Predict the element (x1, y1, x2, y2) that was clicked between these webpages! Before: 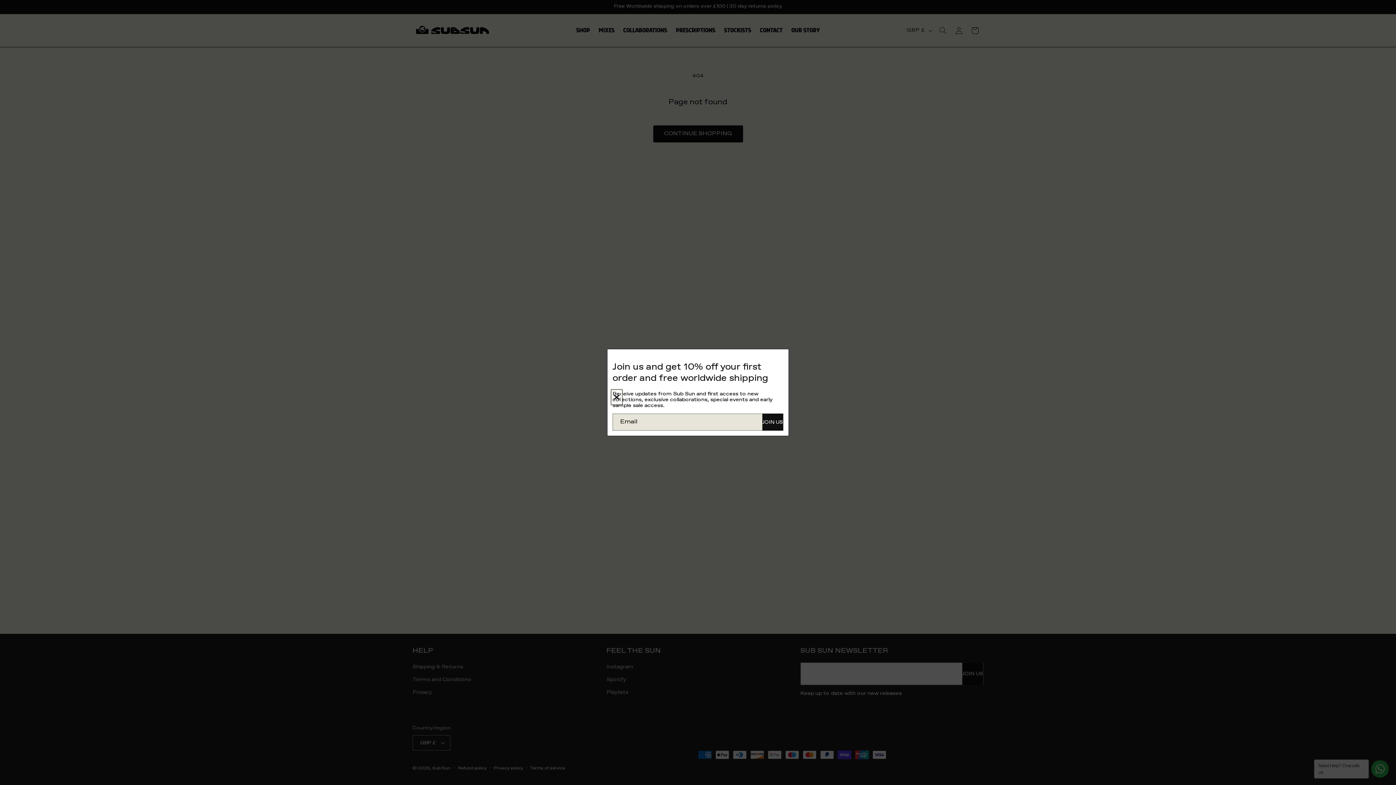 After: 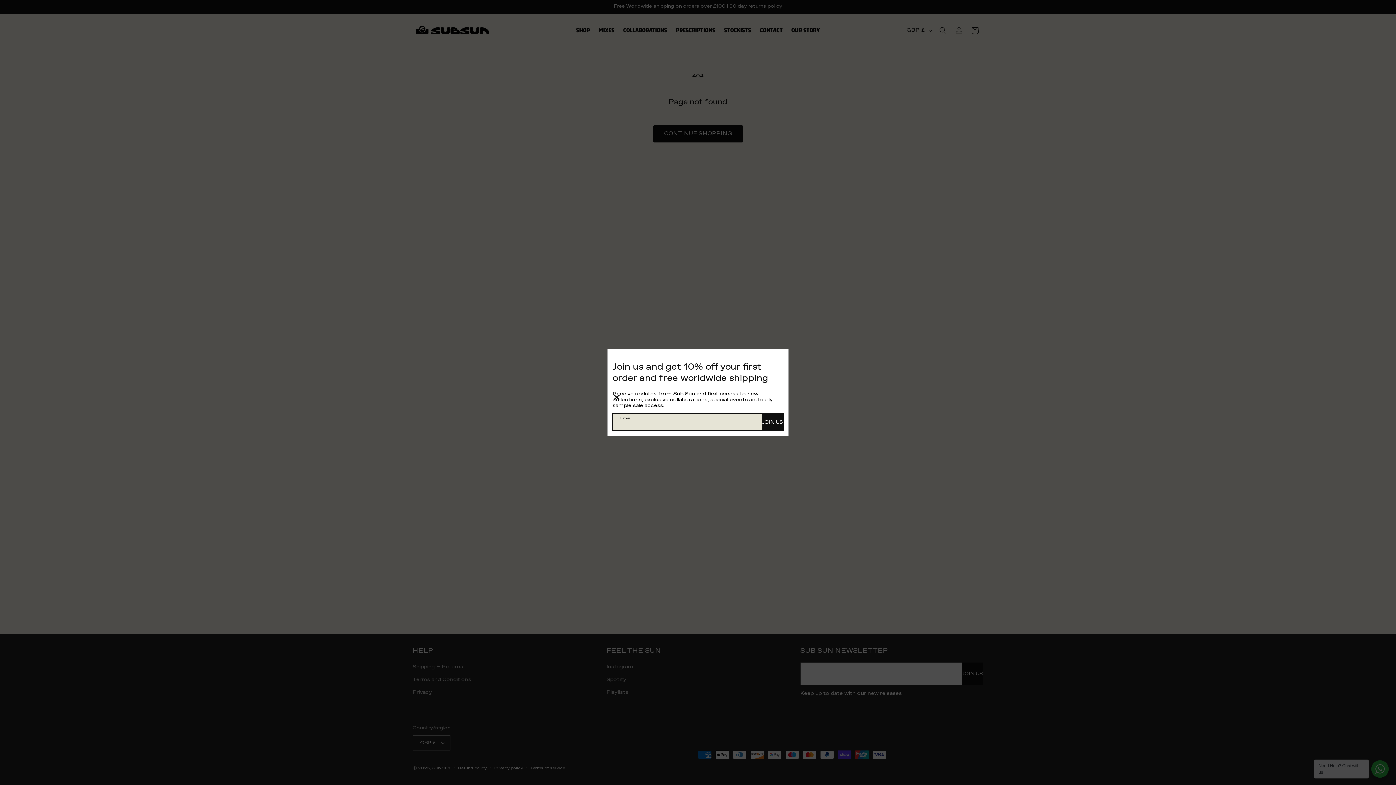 Action: label: Subscribe bbox: (762, 413, 783, 431)